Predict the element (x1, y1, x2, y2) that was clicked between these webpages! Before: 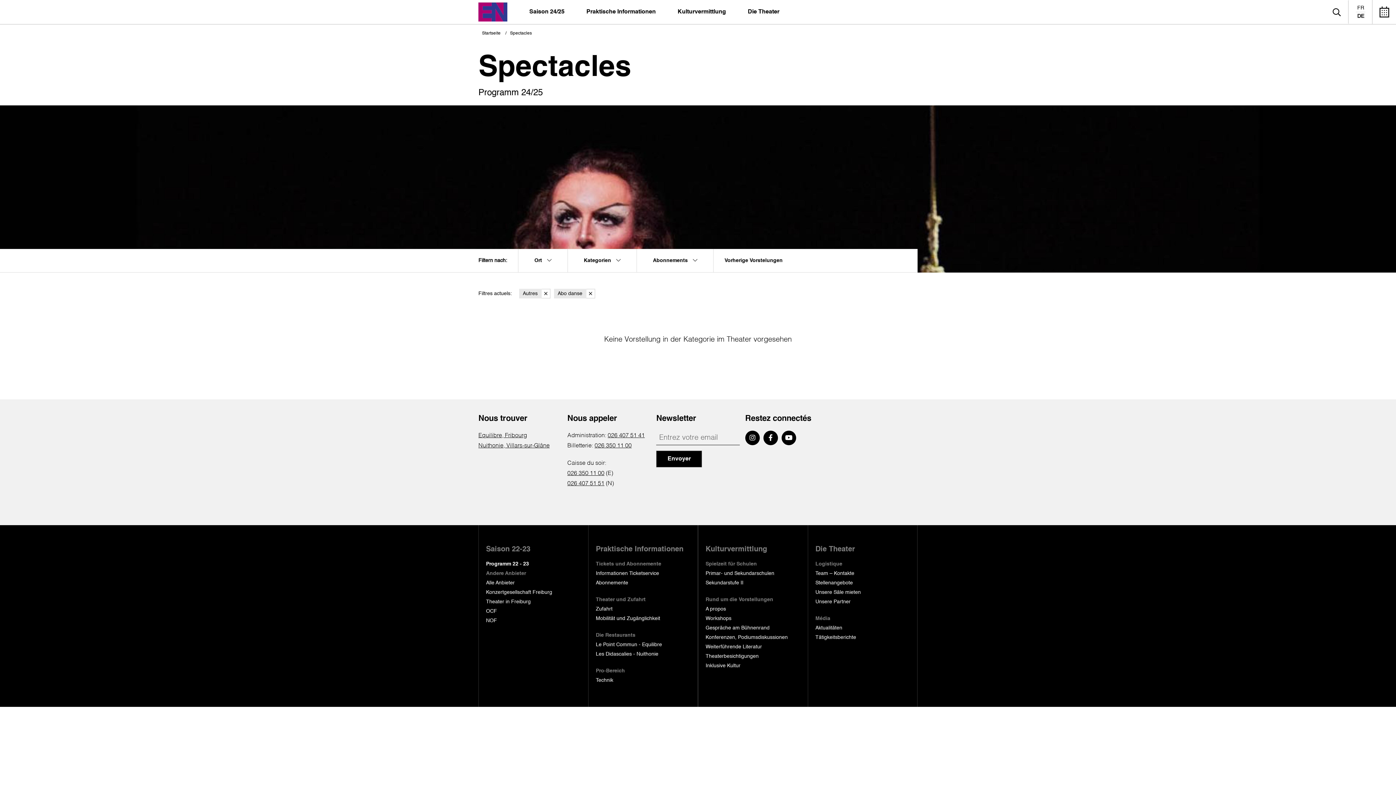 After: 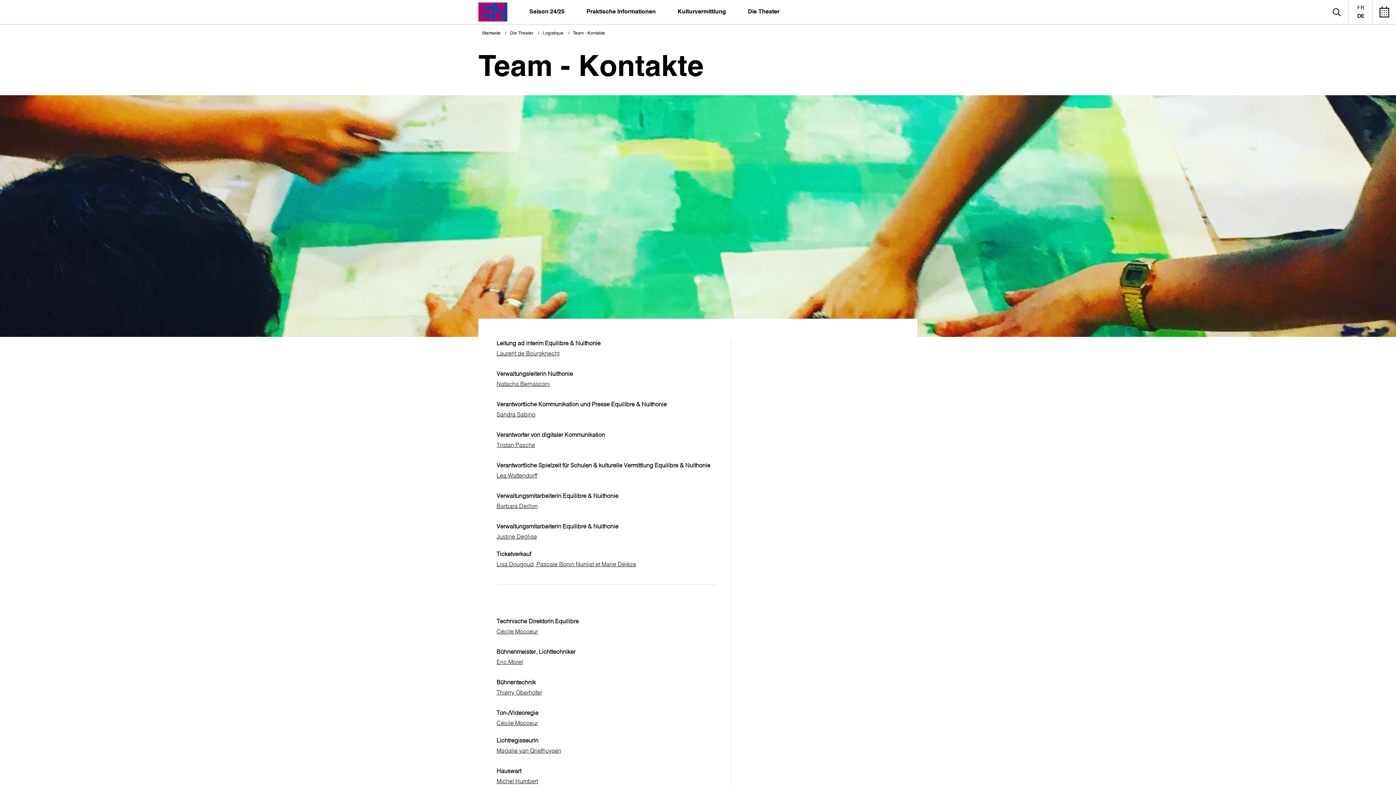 Action: label: Team – Kontakte bbox: (815, 569, 917, 578)